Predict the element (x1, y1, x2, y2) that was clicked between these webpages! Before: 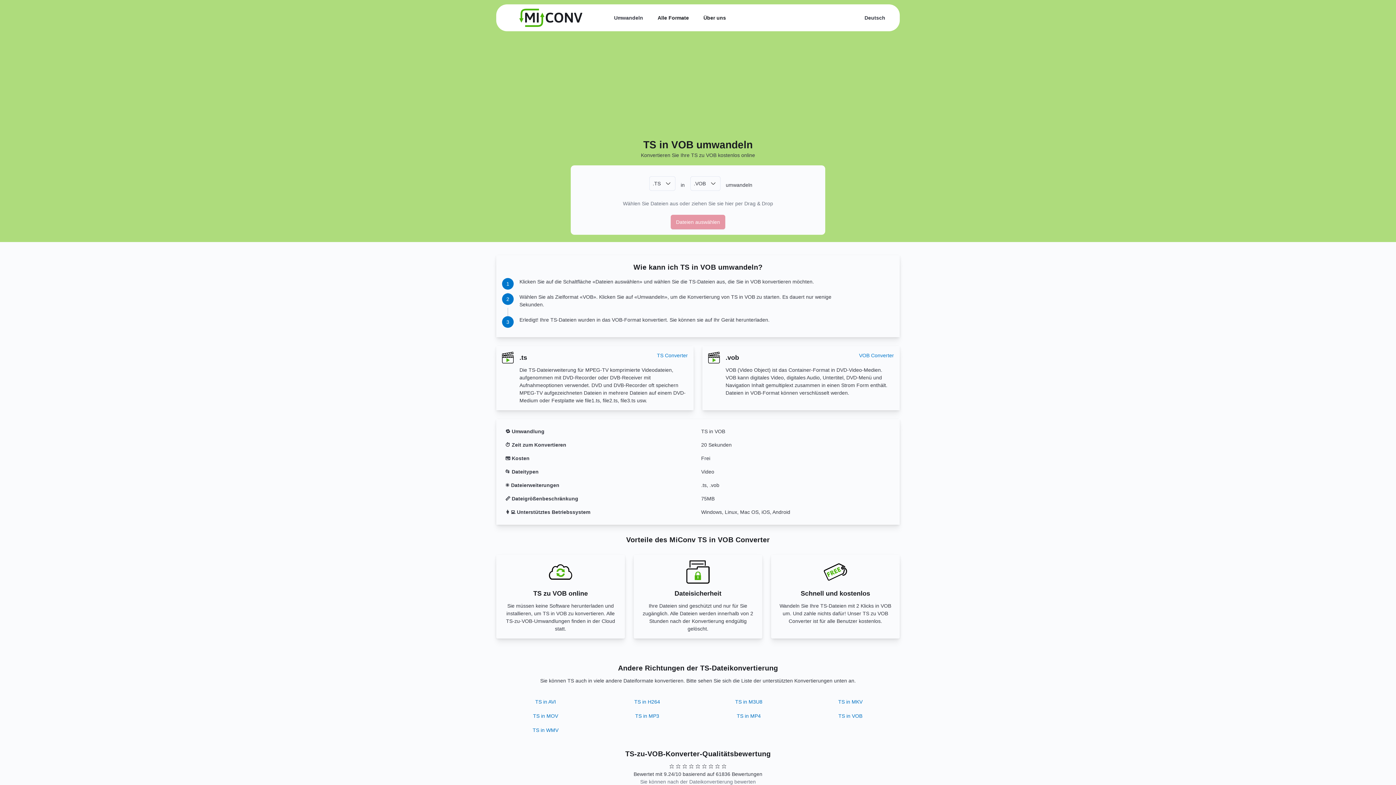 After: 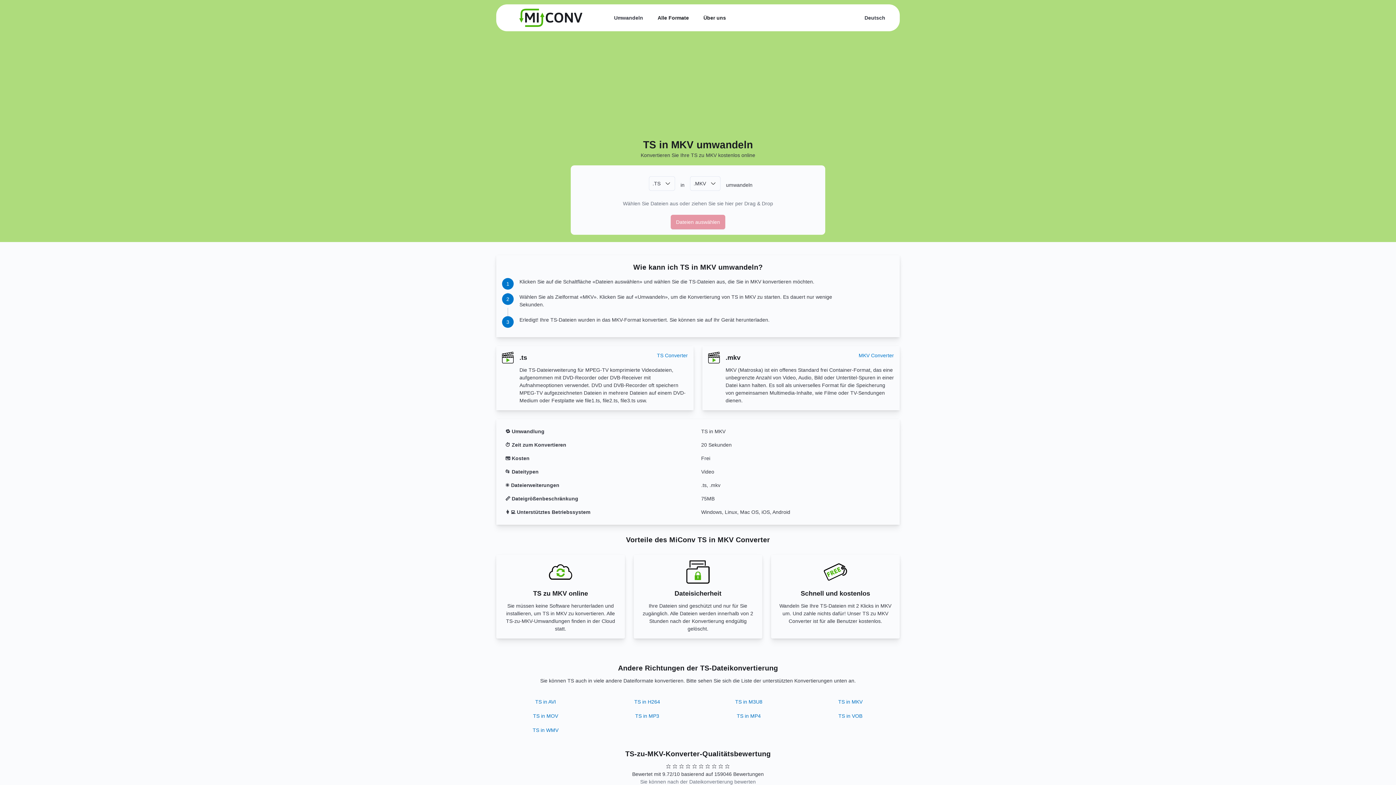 Action: label: TS in MKV bbox: (838, 699, 862, 705)